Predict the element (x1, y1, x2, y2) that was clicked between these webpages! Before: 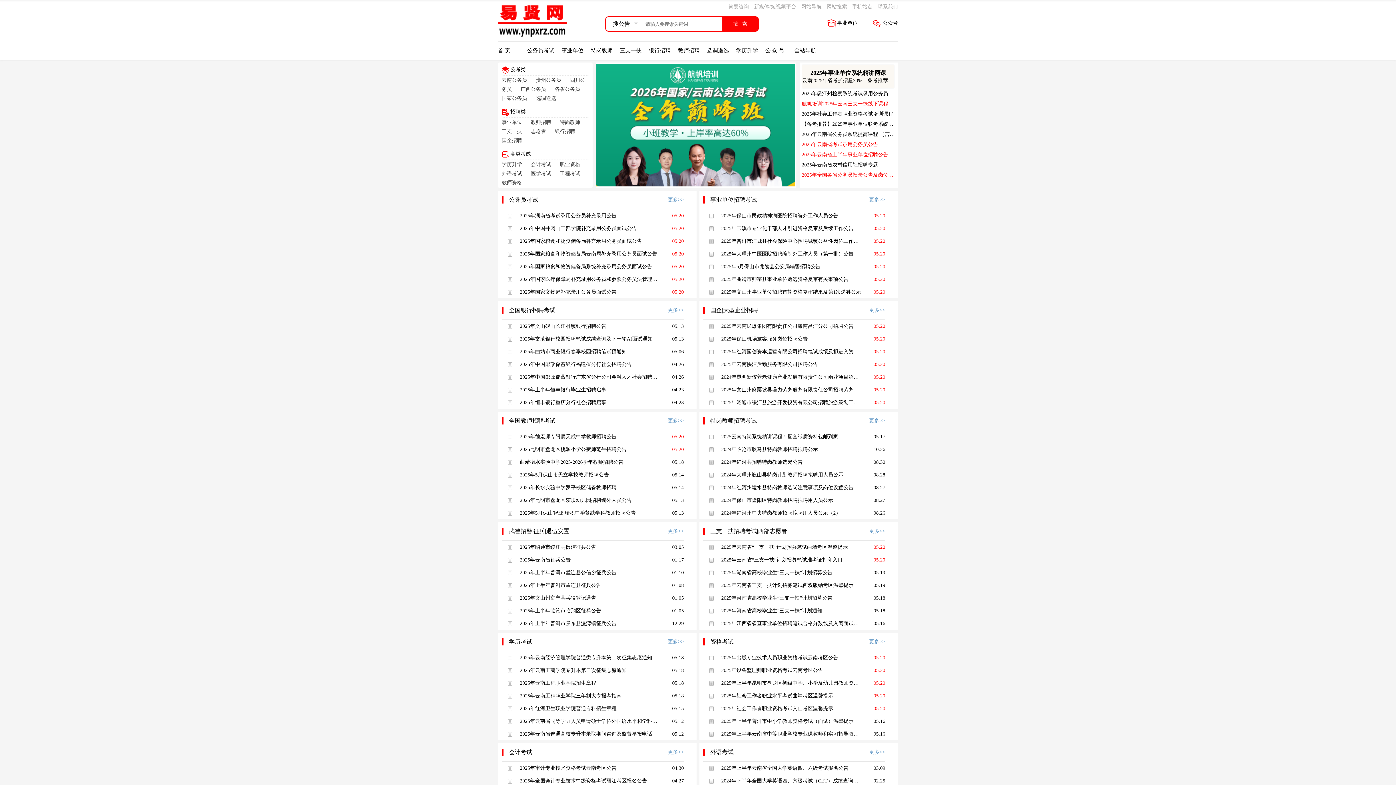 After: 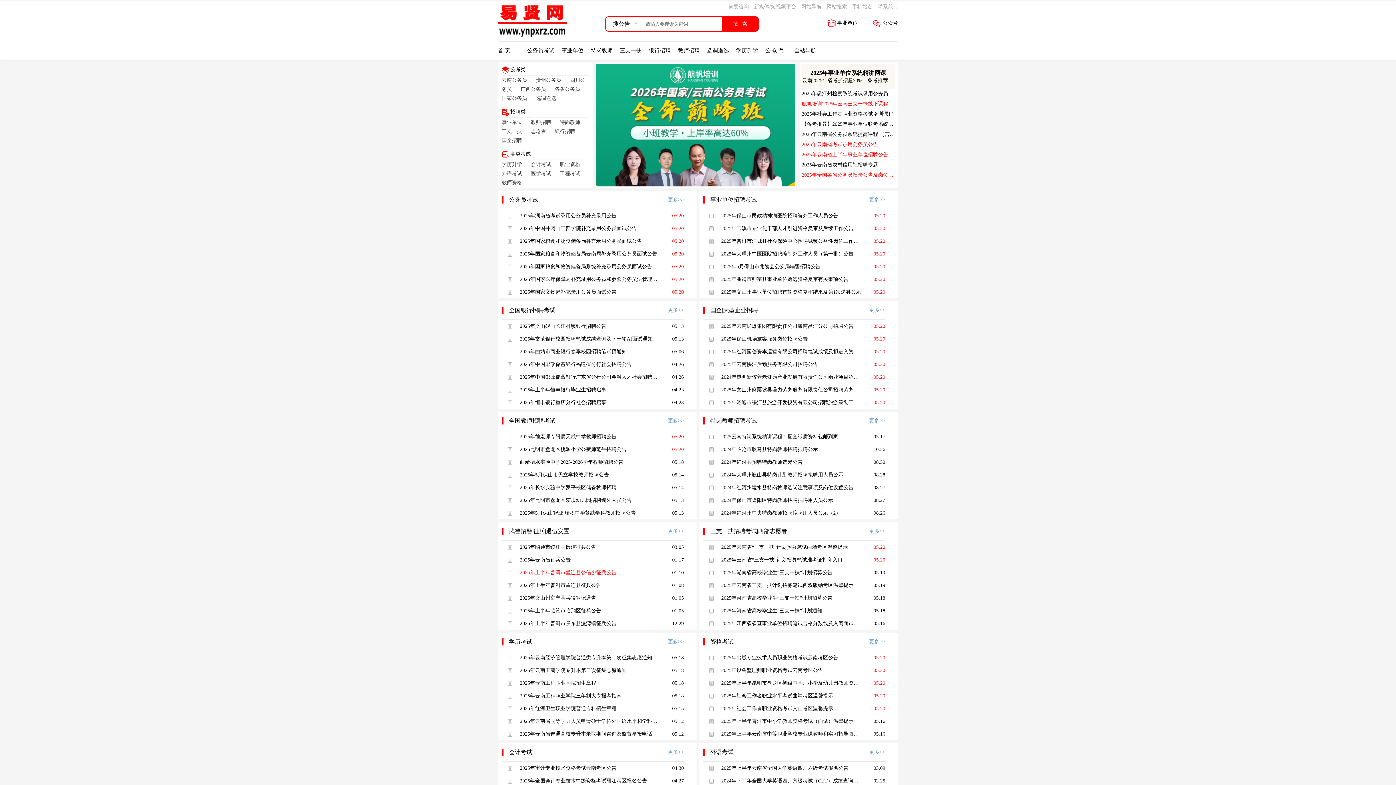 Action: bbox: (520, 570, 616, 575) label: 2025年上半年普洱市孟连县公信乡征兵公告